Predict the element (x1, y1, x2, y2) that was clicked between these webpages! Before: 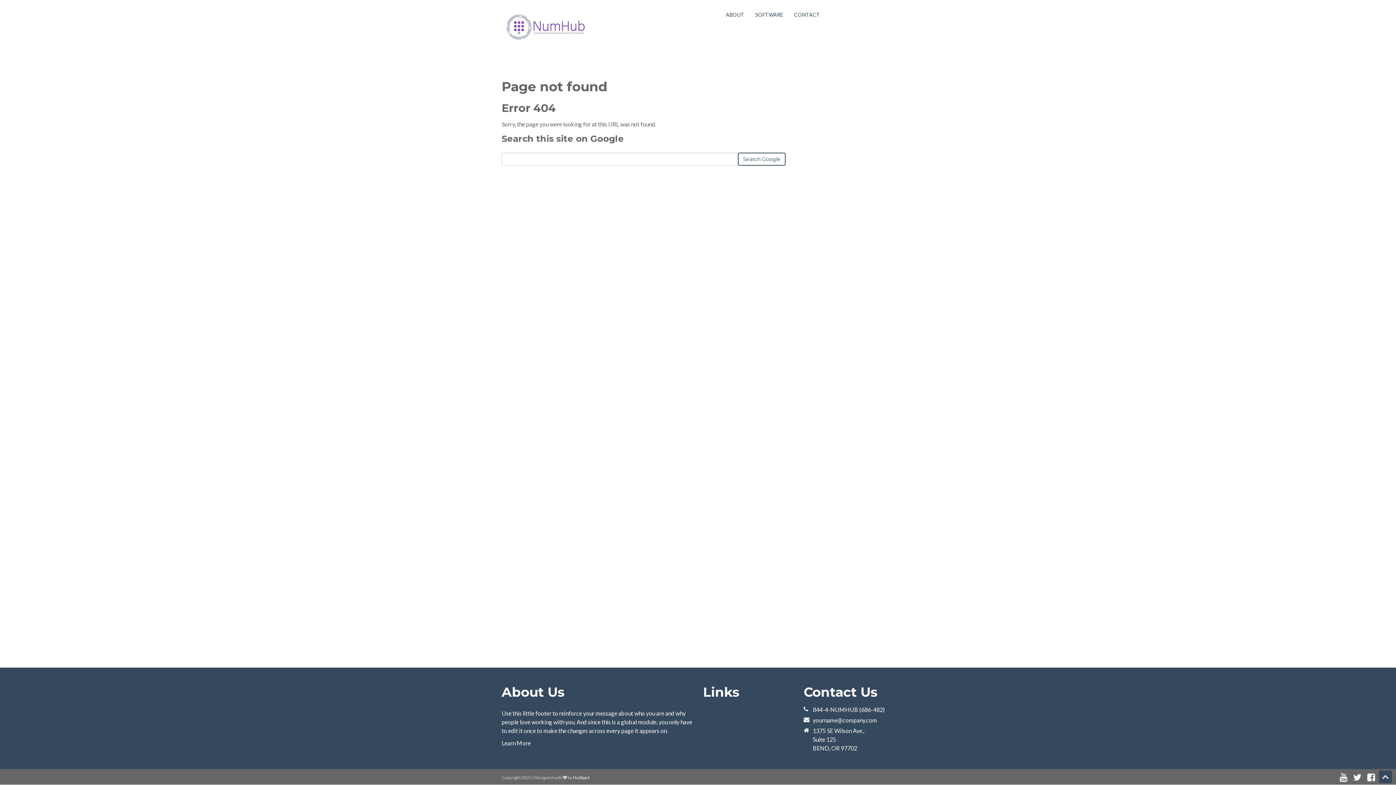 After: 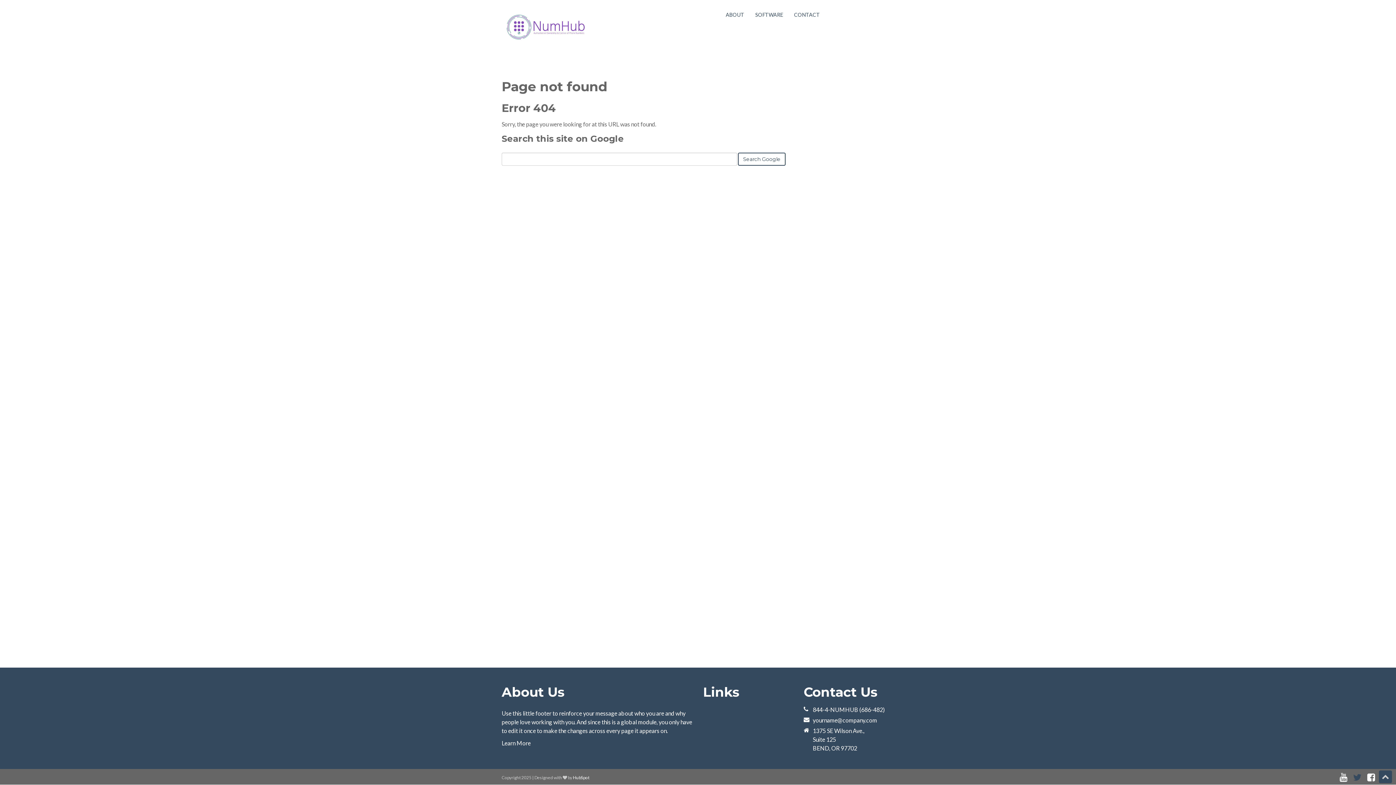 Action: label: Follow me link: twitter bbox: (1350, 773, 1364, 782)